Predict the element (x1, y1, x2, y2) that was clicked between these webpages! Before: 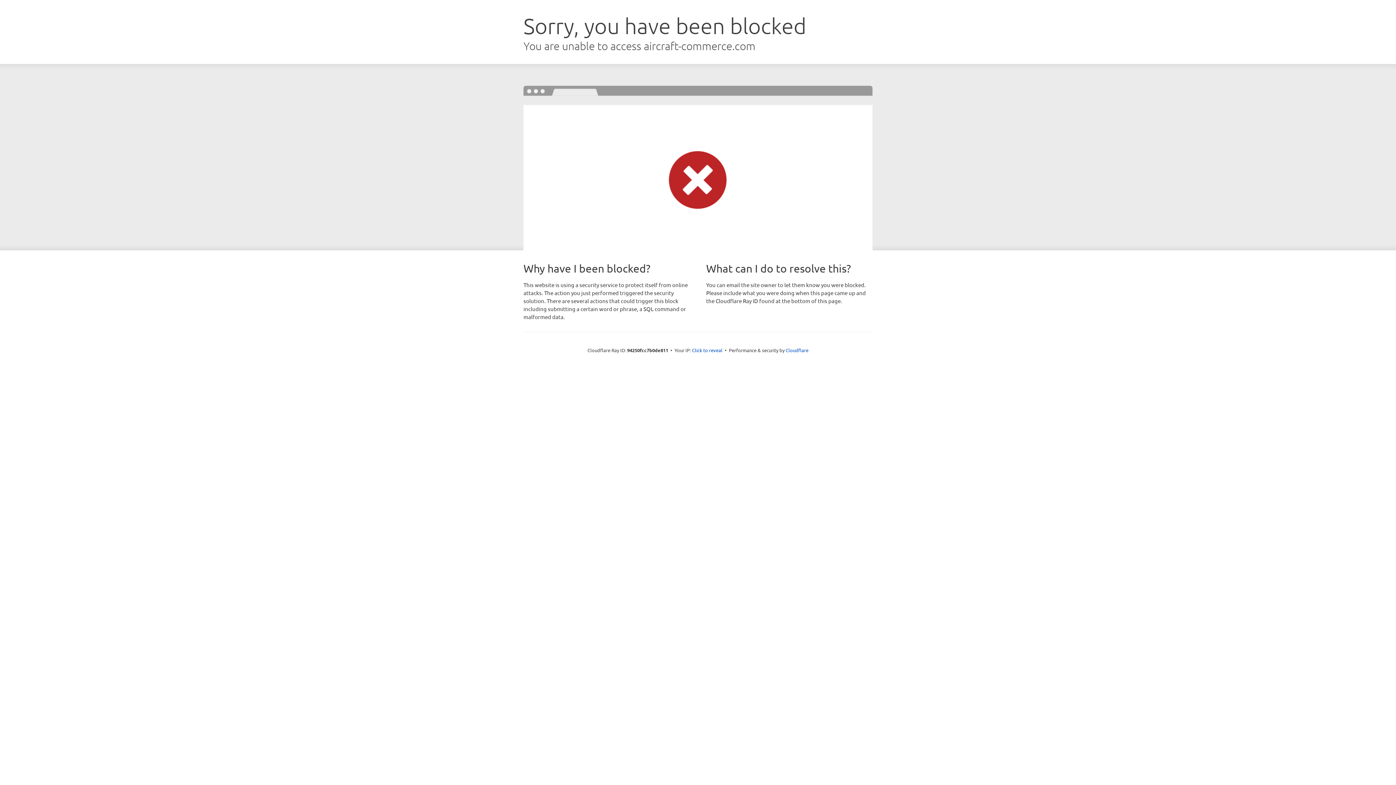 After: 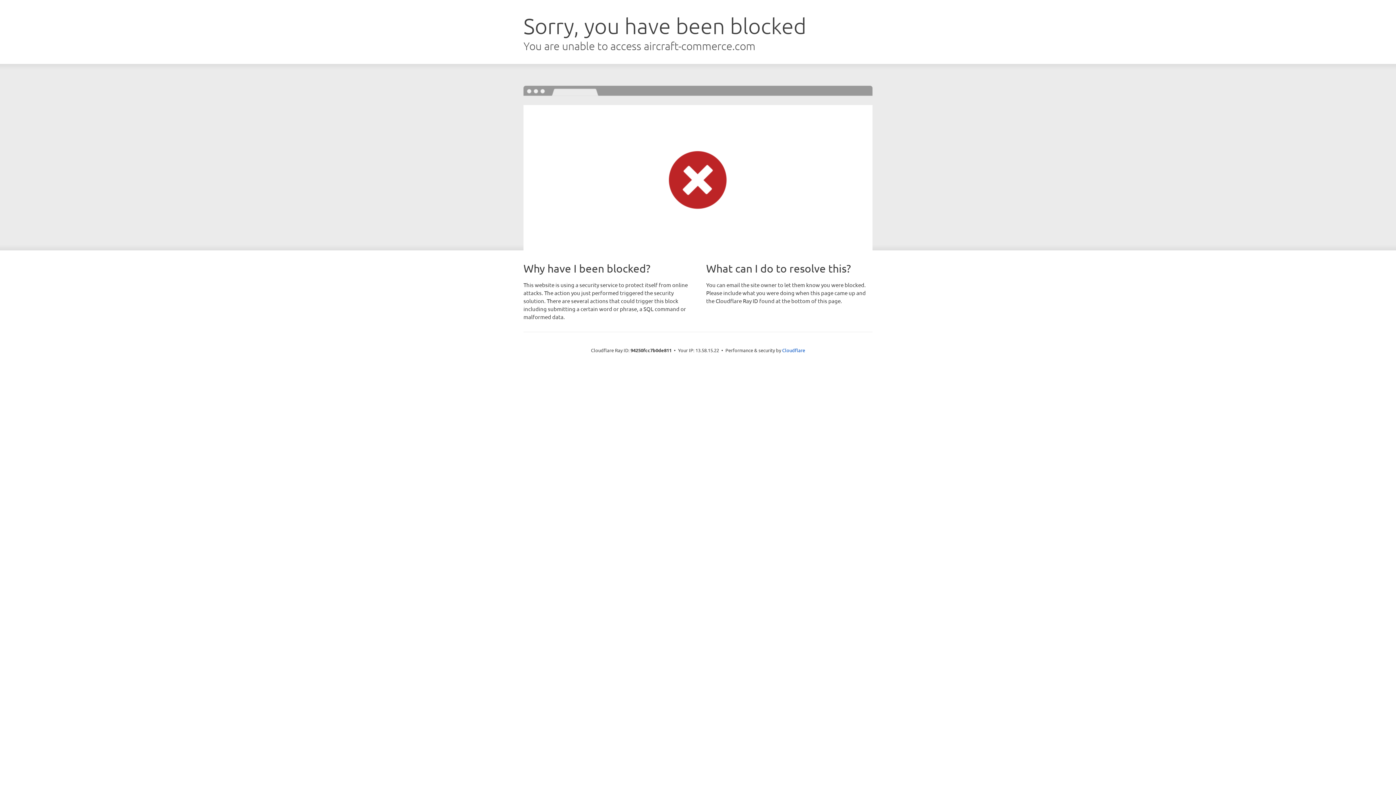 Action: label: Click to reveal bbox: (692, 346, 722, 353)